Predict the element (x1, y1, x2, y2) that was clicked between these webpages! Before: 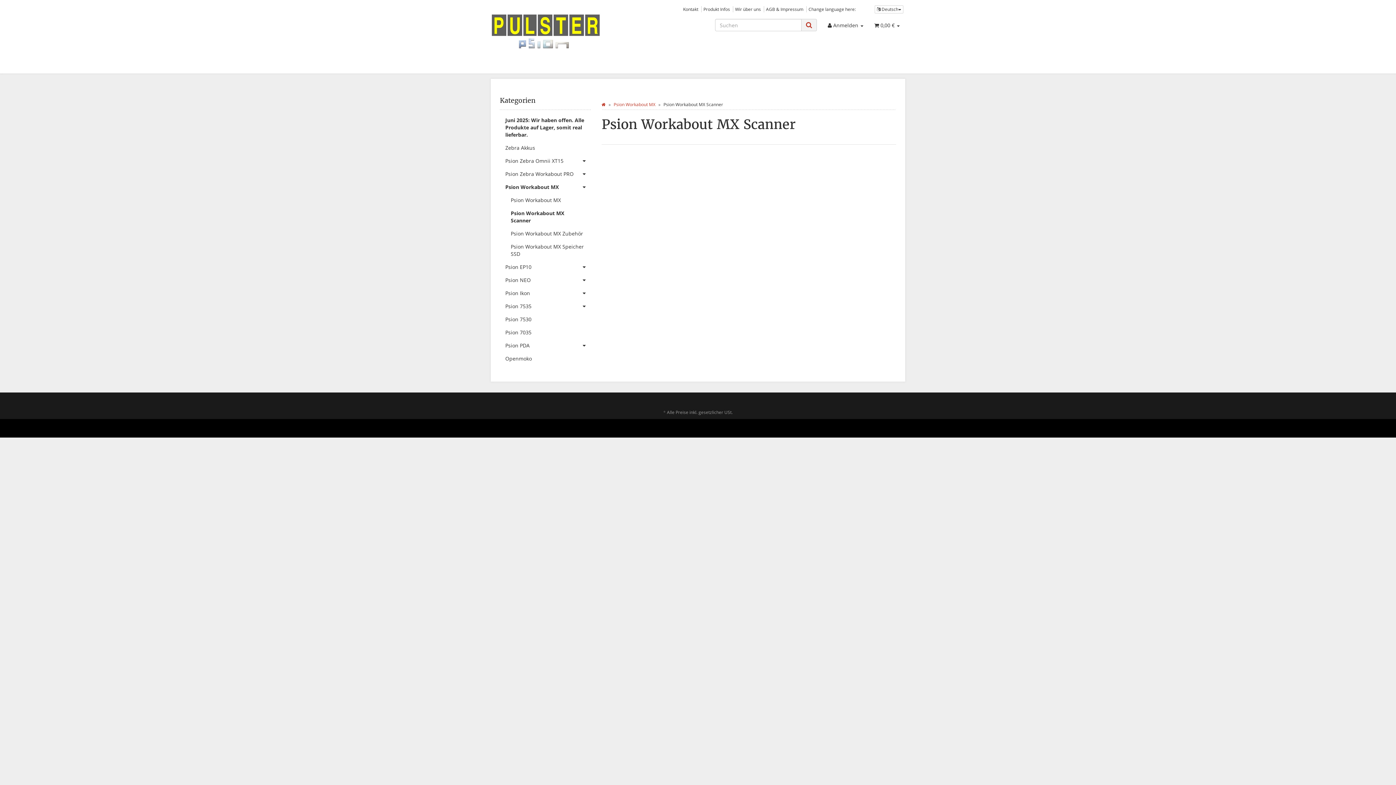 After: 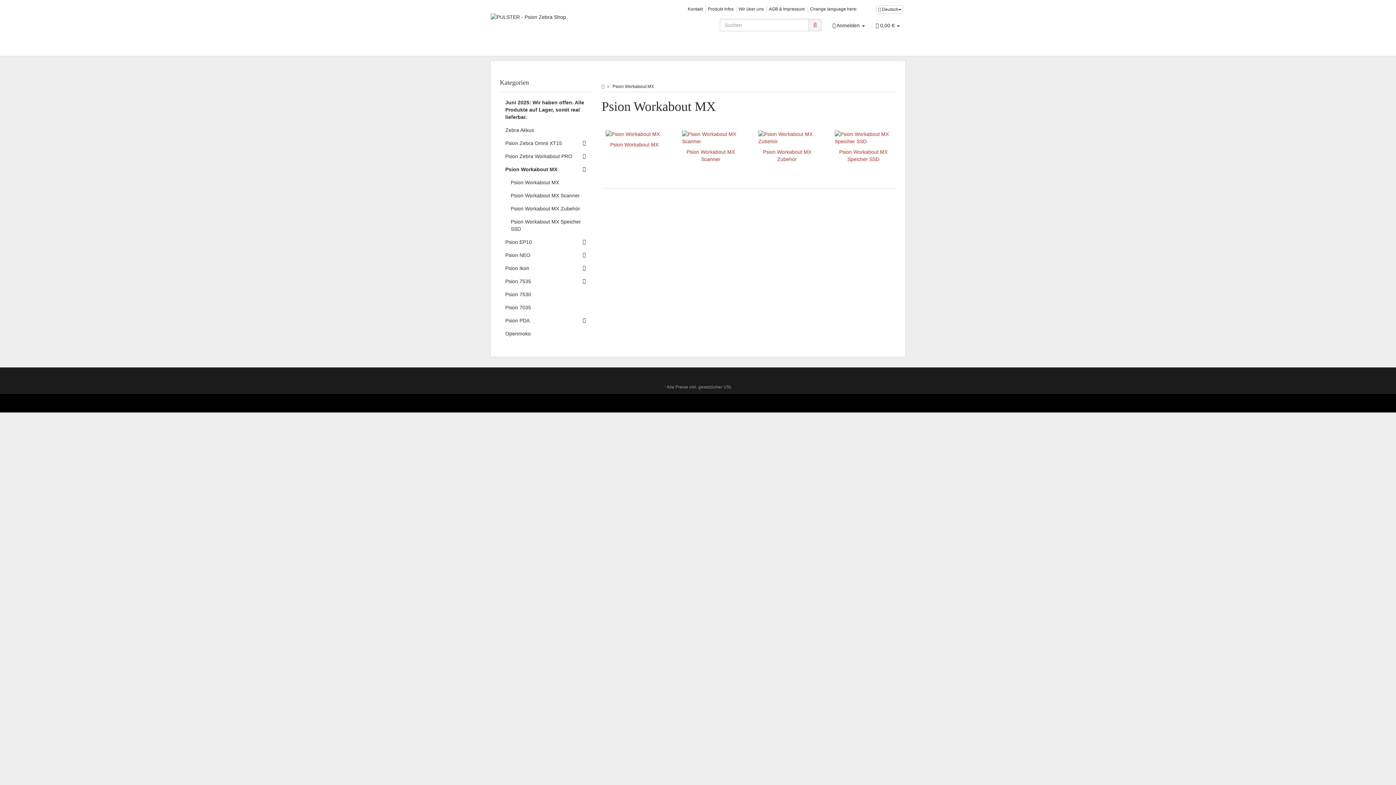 Action: bbox: (613, 101, 655, 107) label: Psion Workabout MX